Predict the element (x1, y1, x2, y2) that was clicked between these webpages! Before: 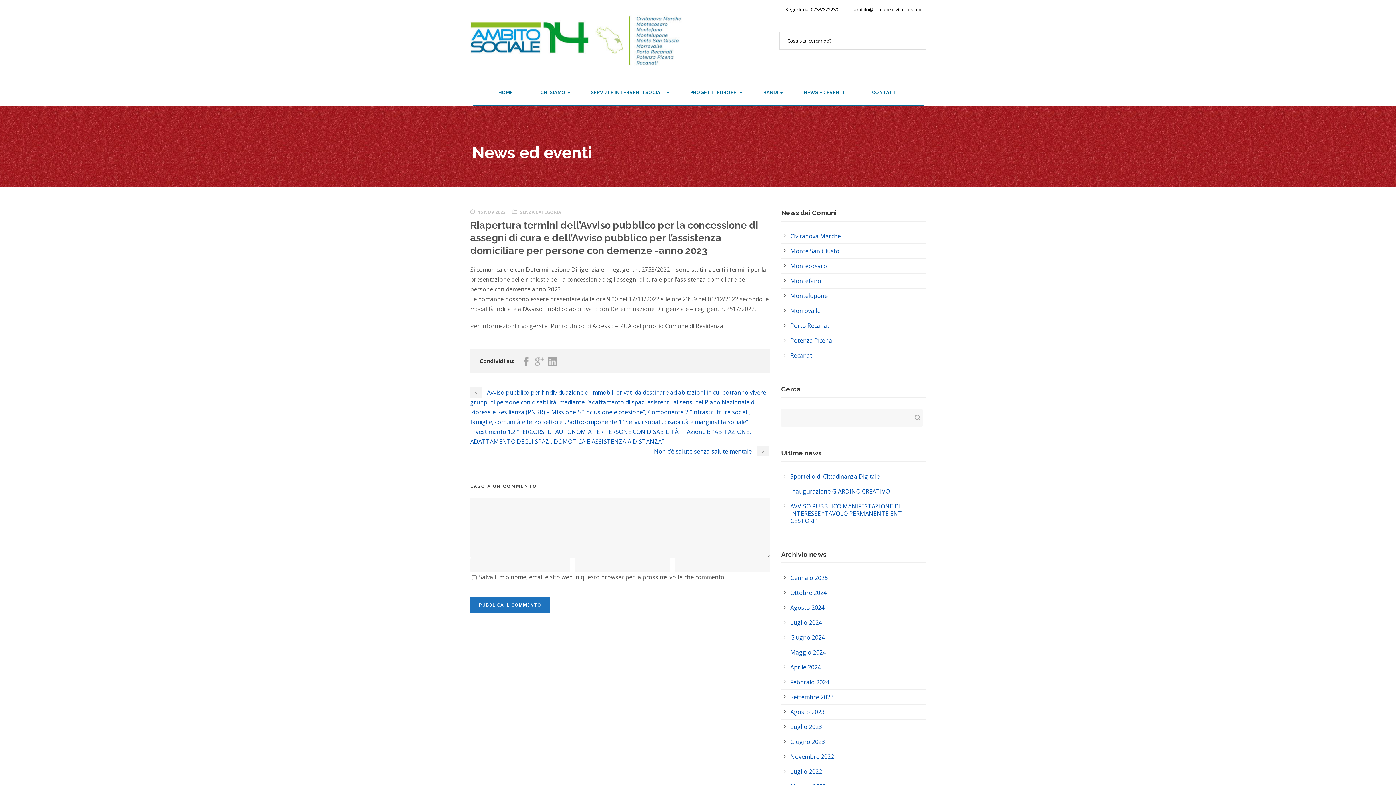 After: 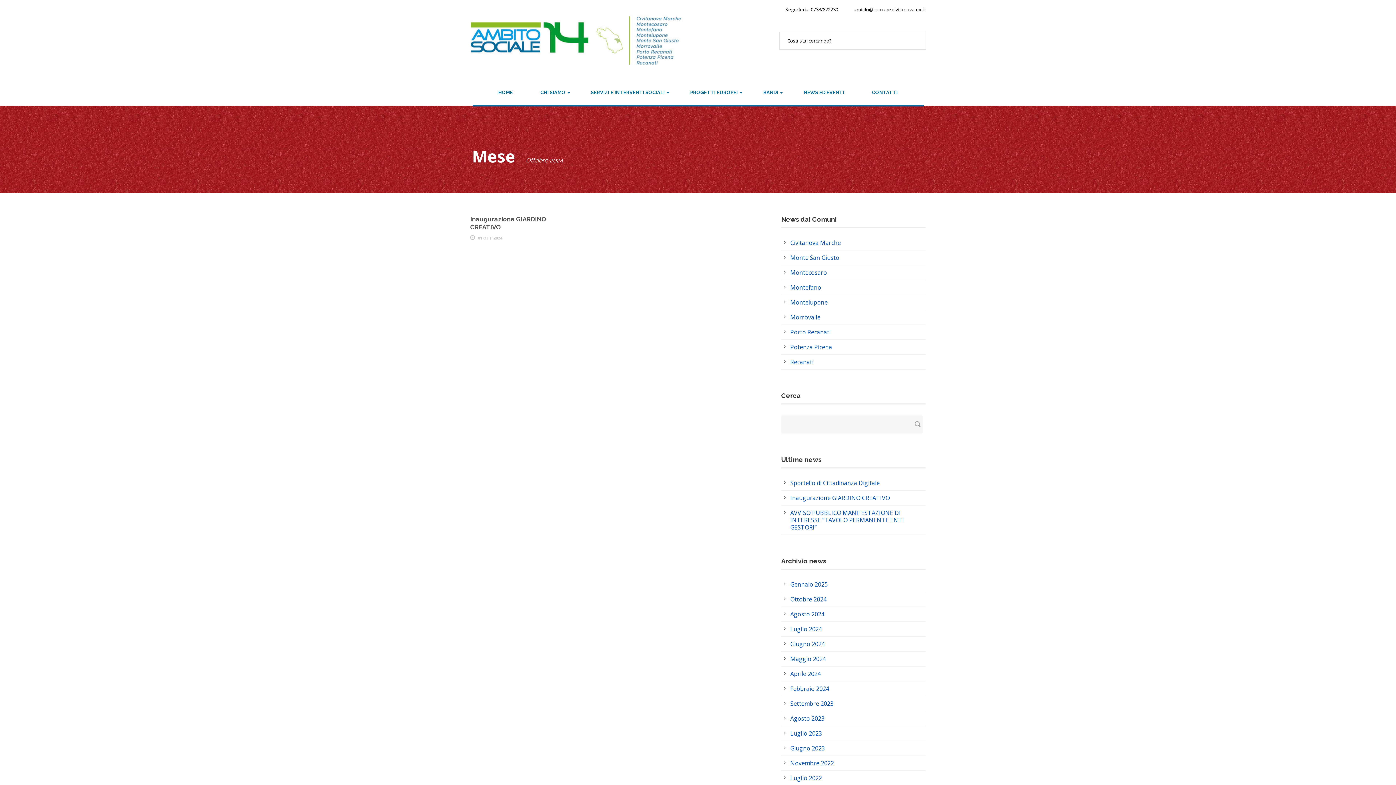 Action: bbox: (790, 589, 826, 597) label: Ottobre 2024